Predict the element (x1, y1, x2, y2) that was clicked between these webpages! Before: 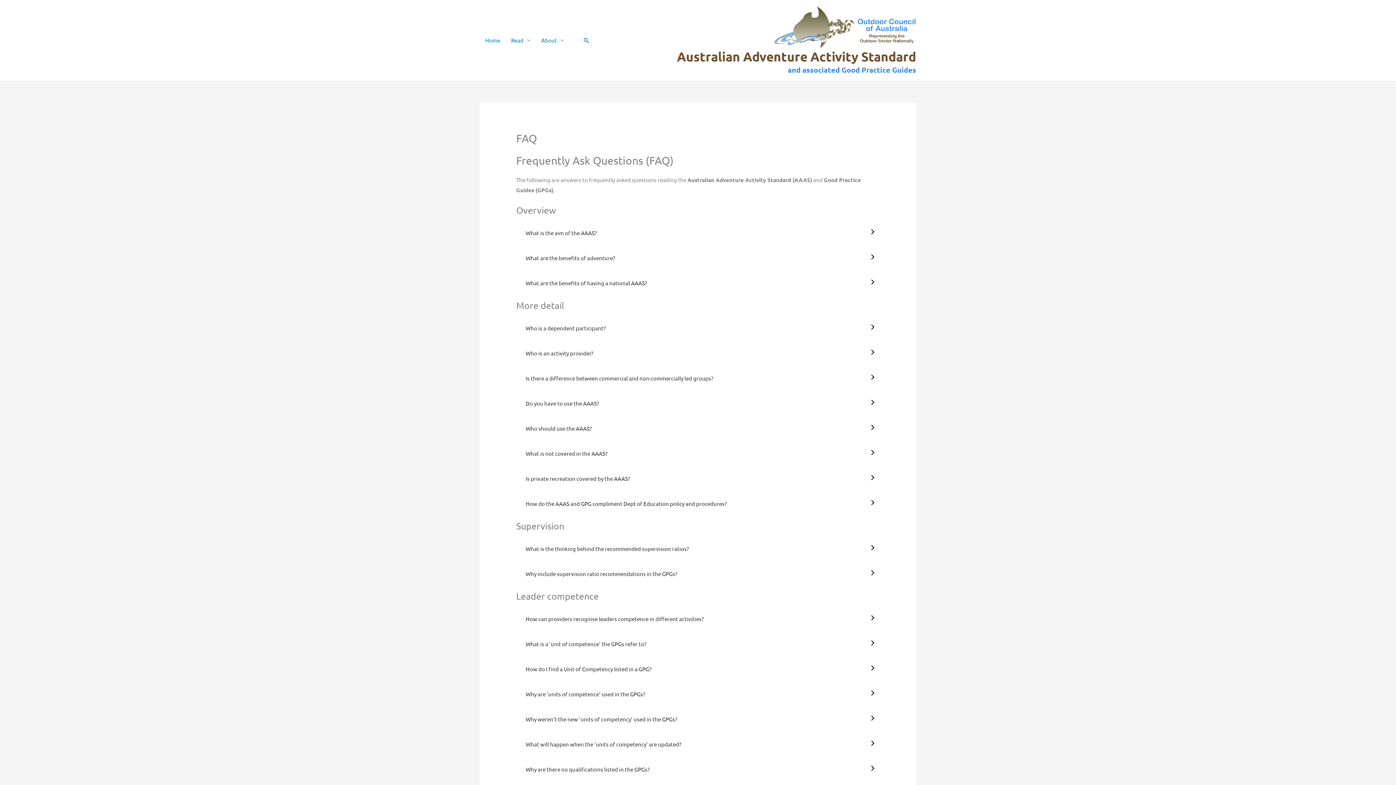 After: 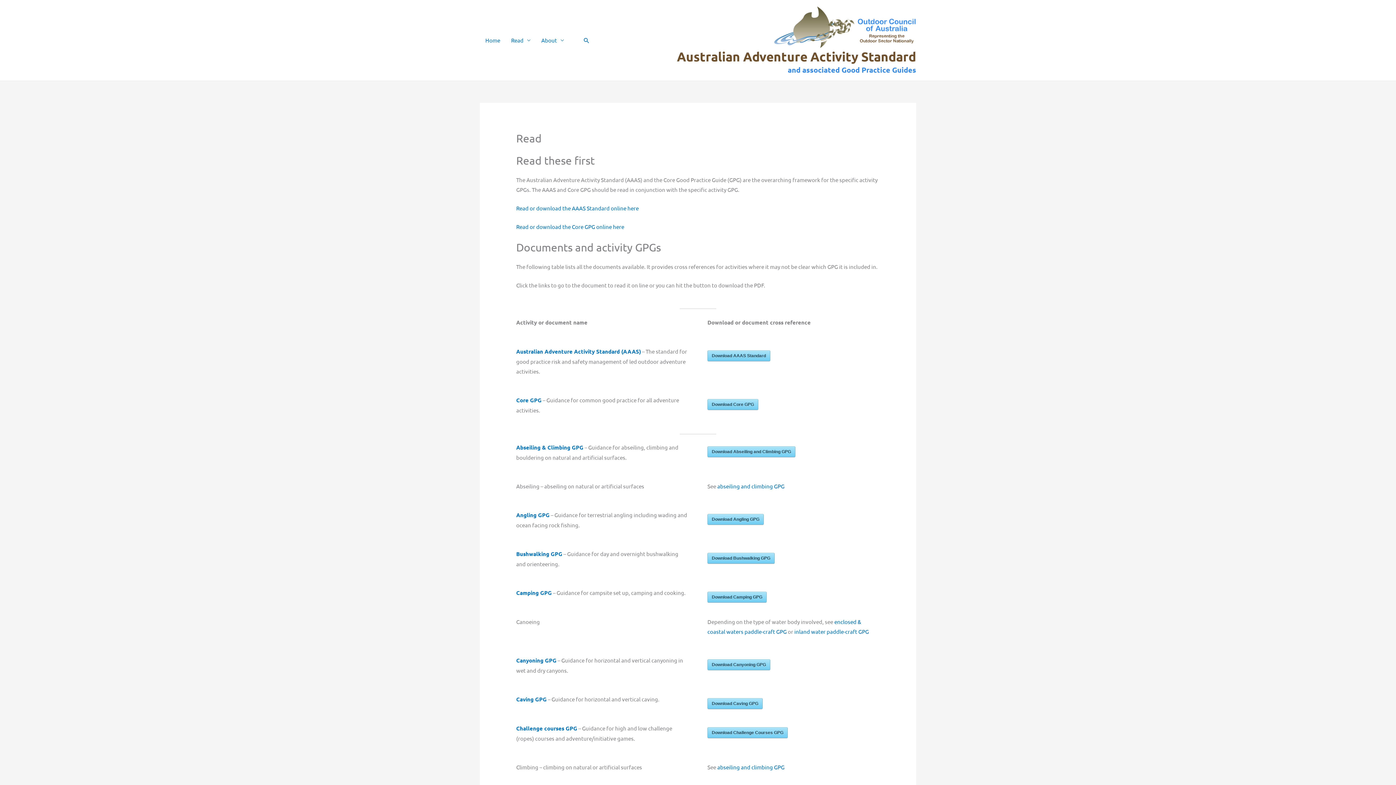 Action: bbox: (505, 29, 536, 51) label: Read